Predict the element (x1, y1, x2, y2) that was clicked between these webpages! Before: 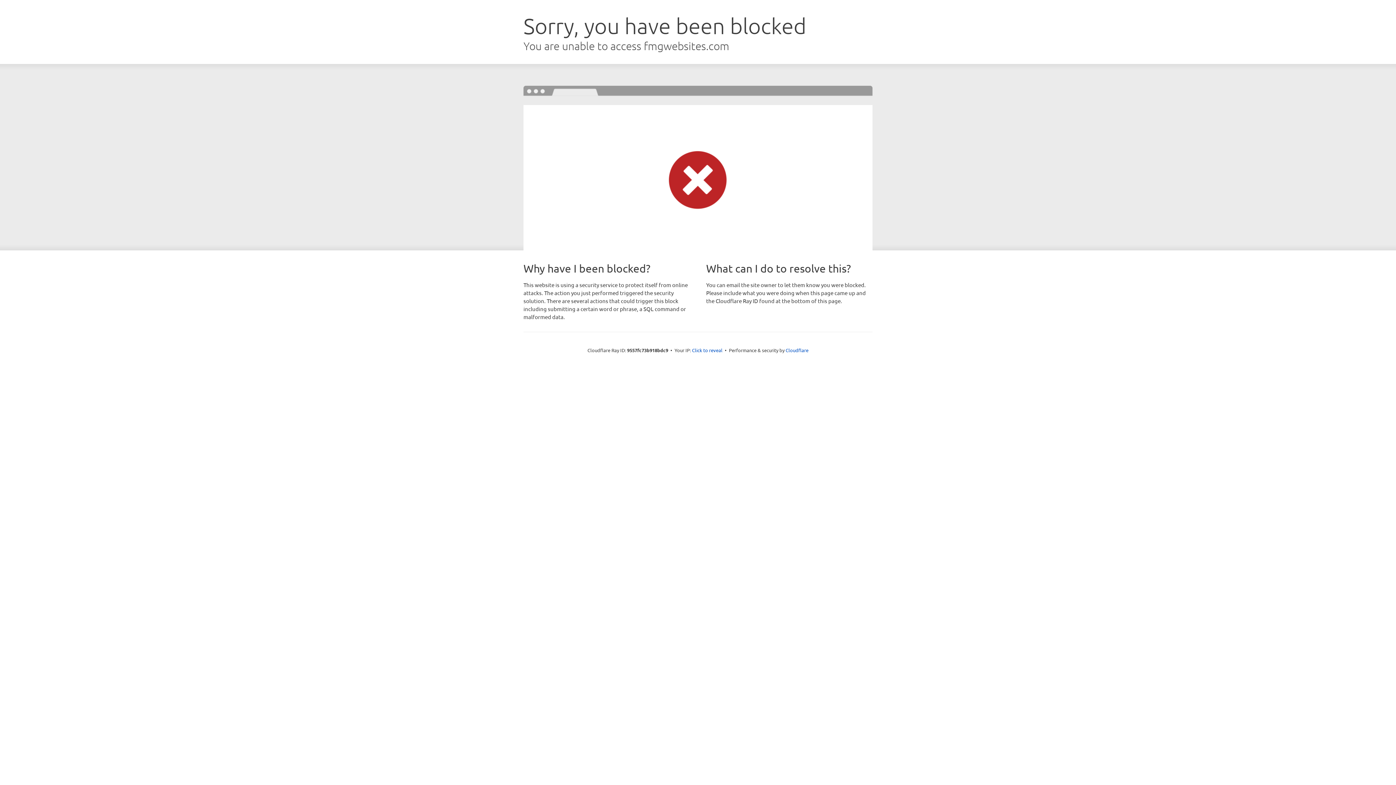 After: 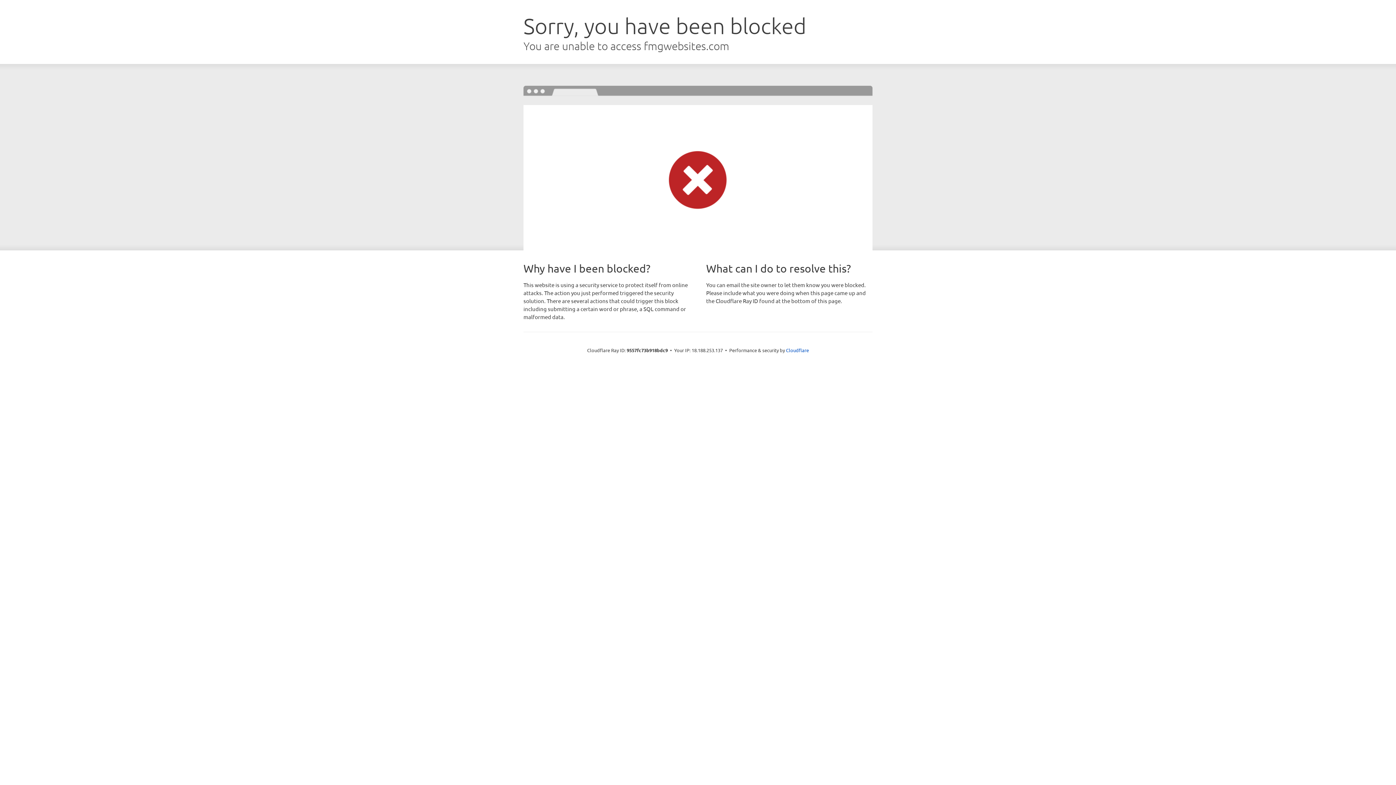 Action: bbox: (692, 346, 722, 353) label: Click to reveal